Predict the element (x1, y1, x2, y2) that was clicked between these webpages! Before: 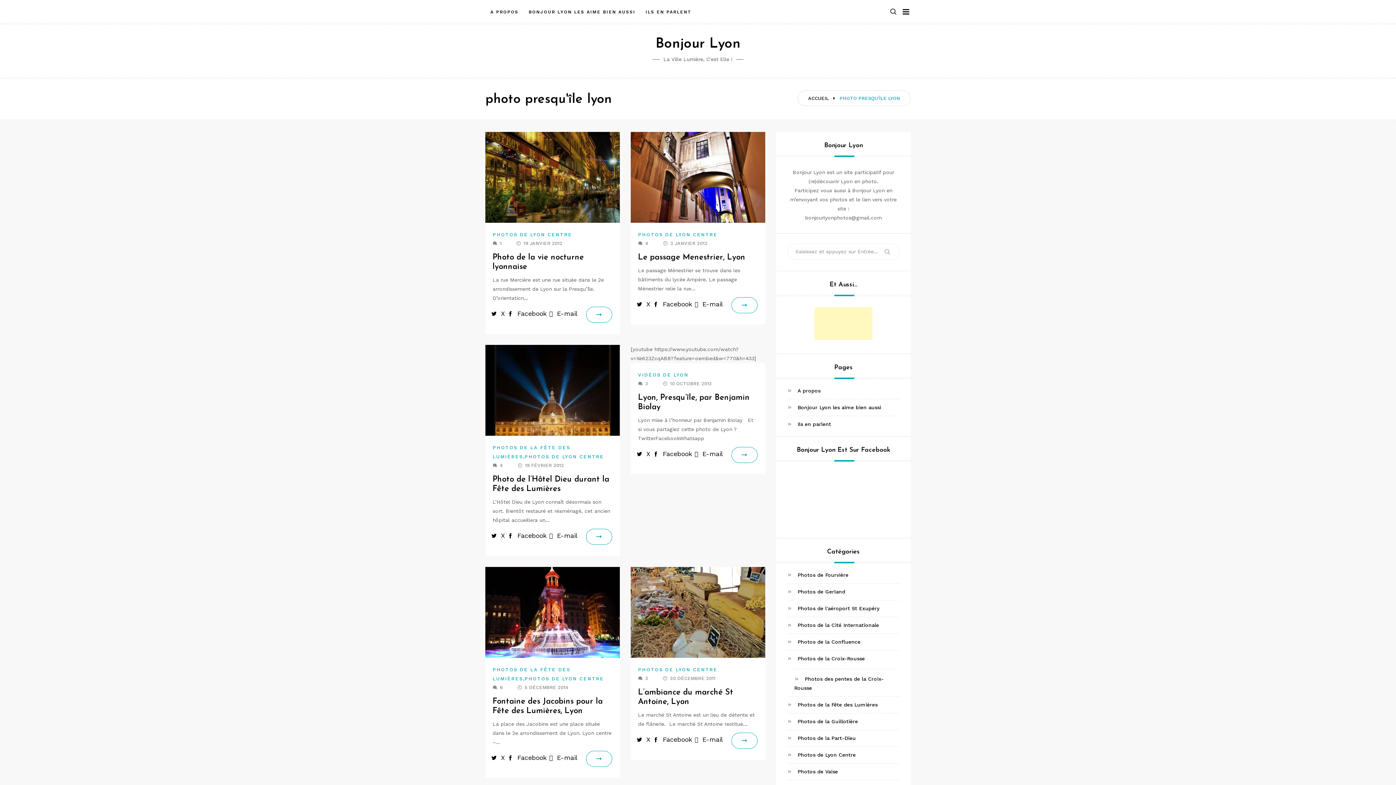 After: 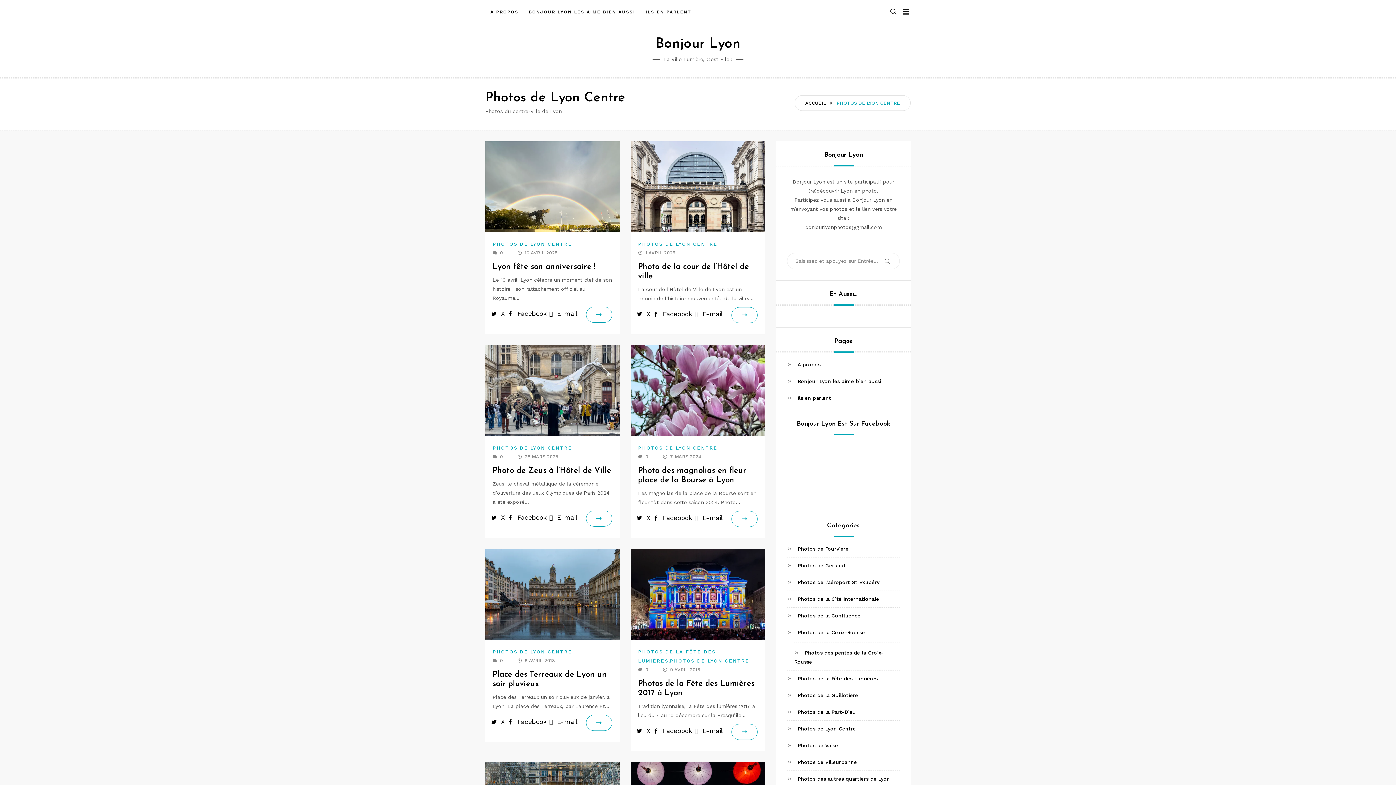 Action: label: PHOTOS DE LYON CENTRE bbox: (492, 232, 572, 237)